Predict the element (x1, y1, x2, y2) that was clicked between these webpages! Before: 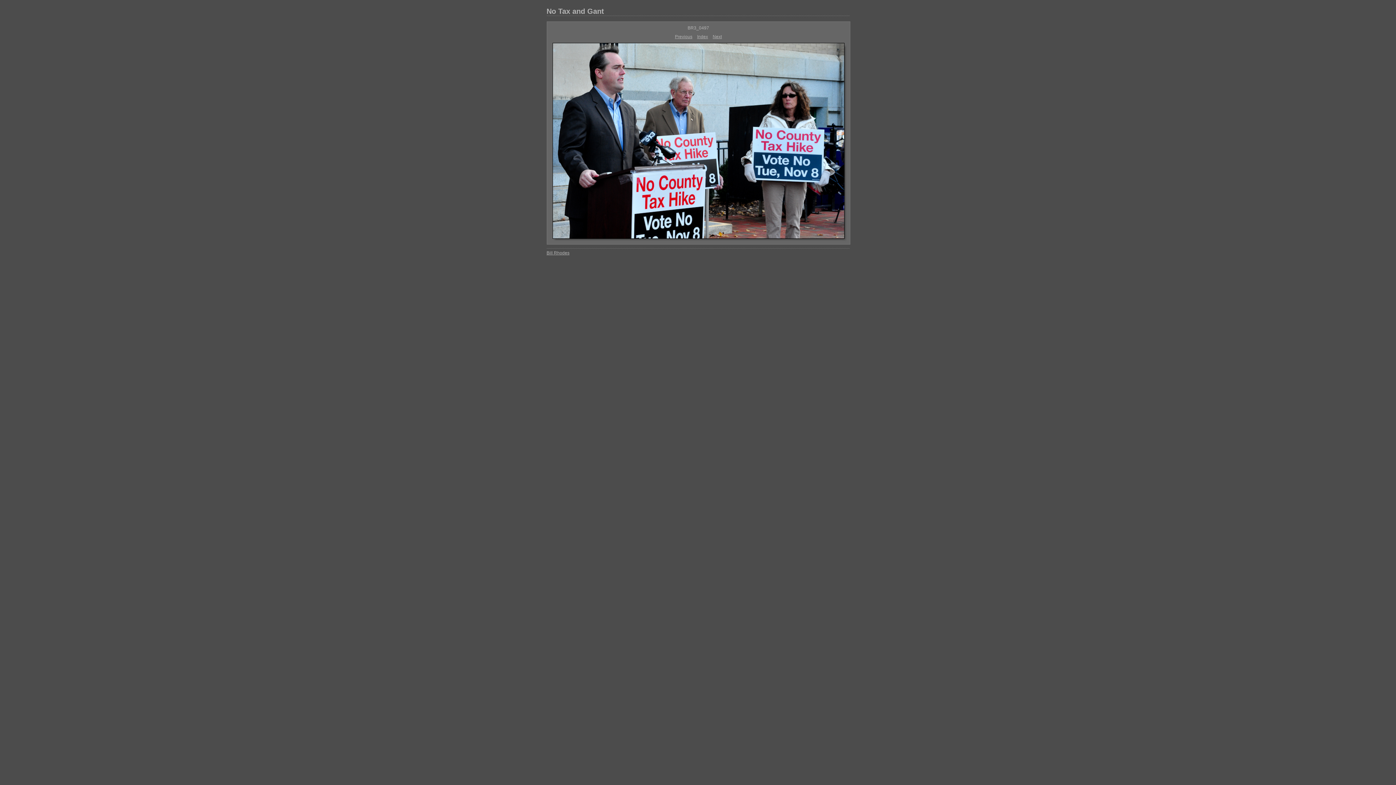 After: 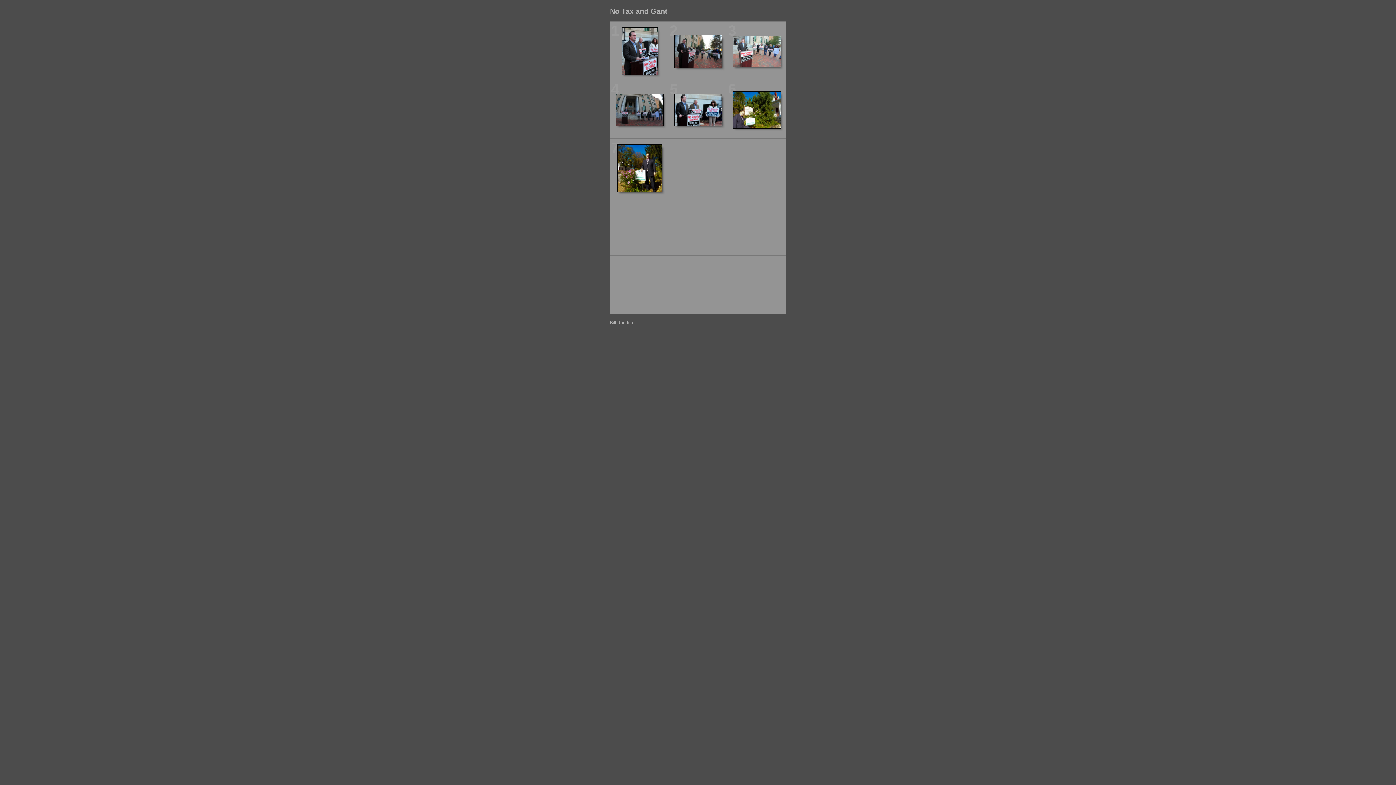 Action: label: Index bbox: (697, 34, 708, 39)